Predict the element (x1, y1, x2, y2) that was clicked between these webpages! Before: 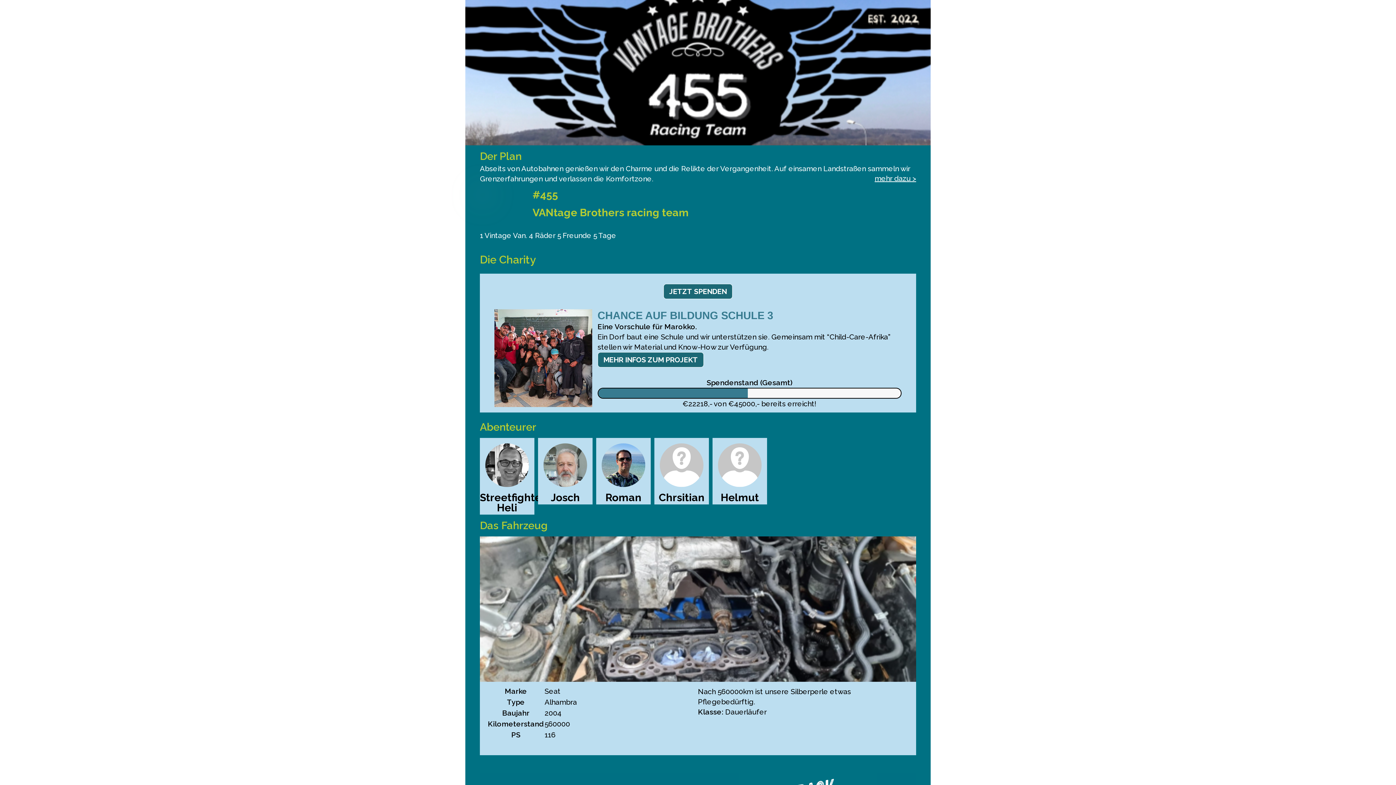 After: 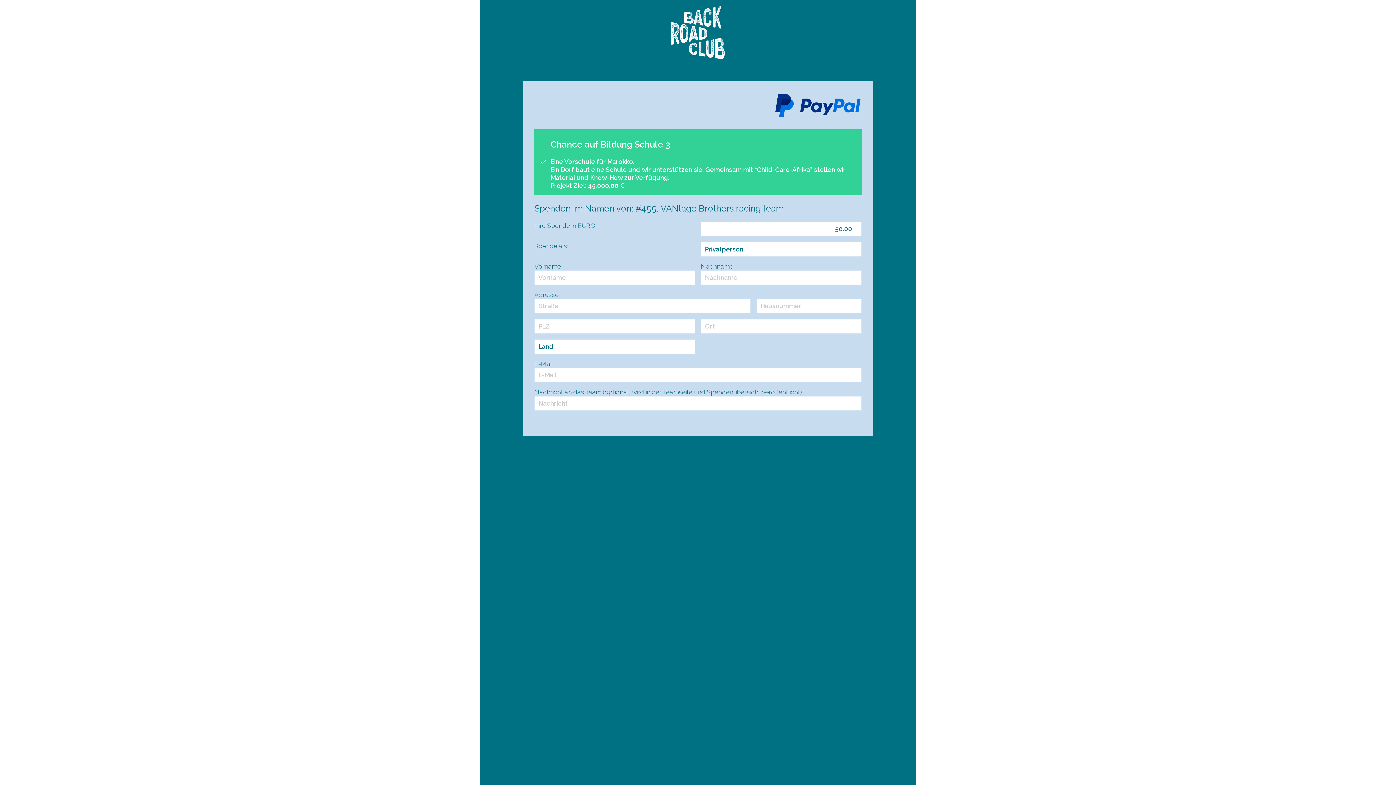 Action: label: JETZT SPENDEN

 bbox: (663, 287, 732, 296)